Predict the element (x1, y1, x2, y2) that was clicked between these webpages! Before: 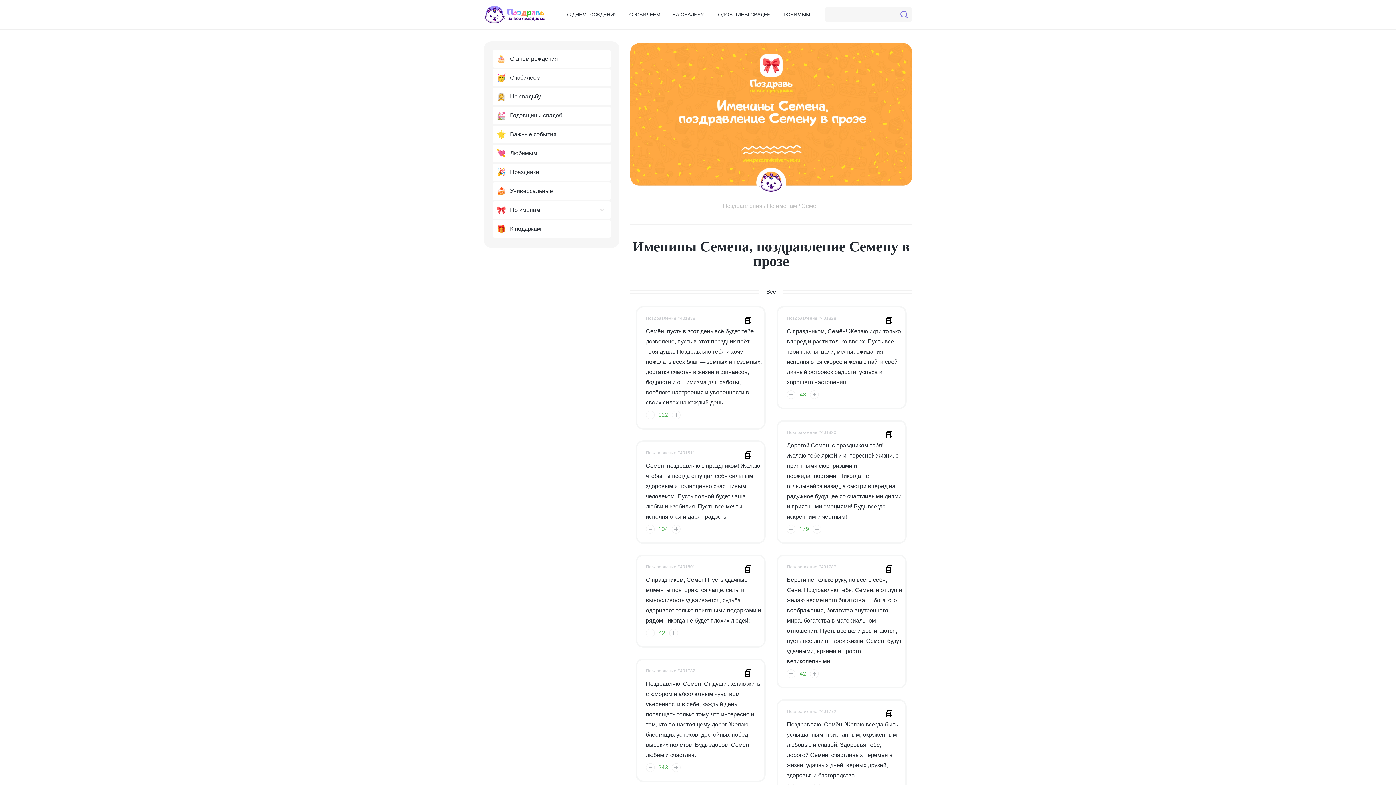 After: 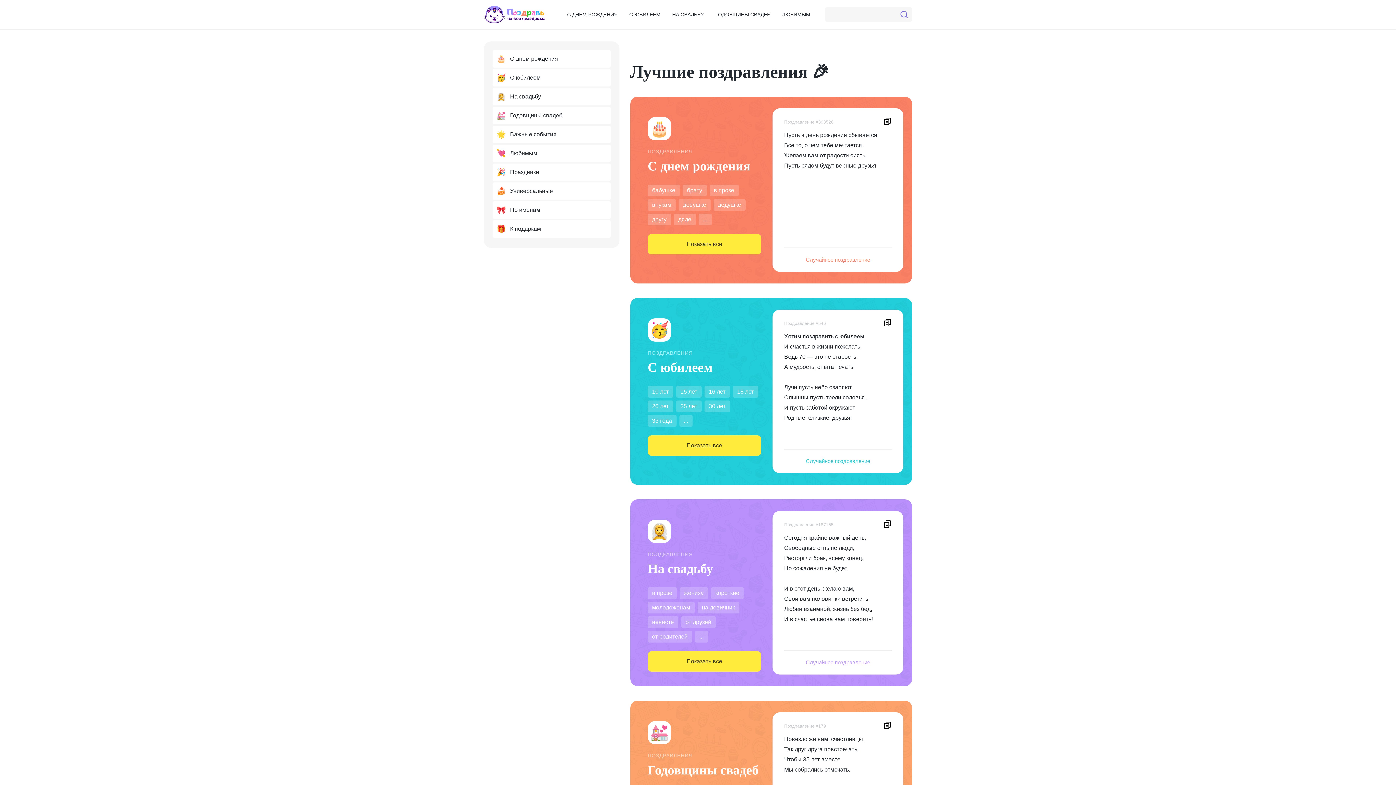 Action: bbox: (484, 5, 545, 23)